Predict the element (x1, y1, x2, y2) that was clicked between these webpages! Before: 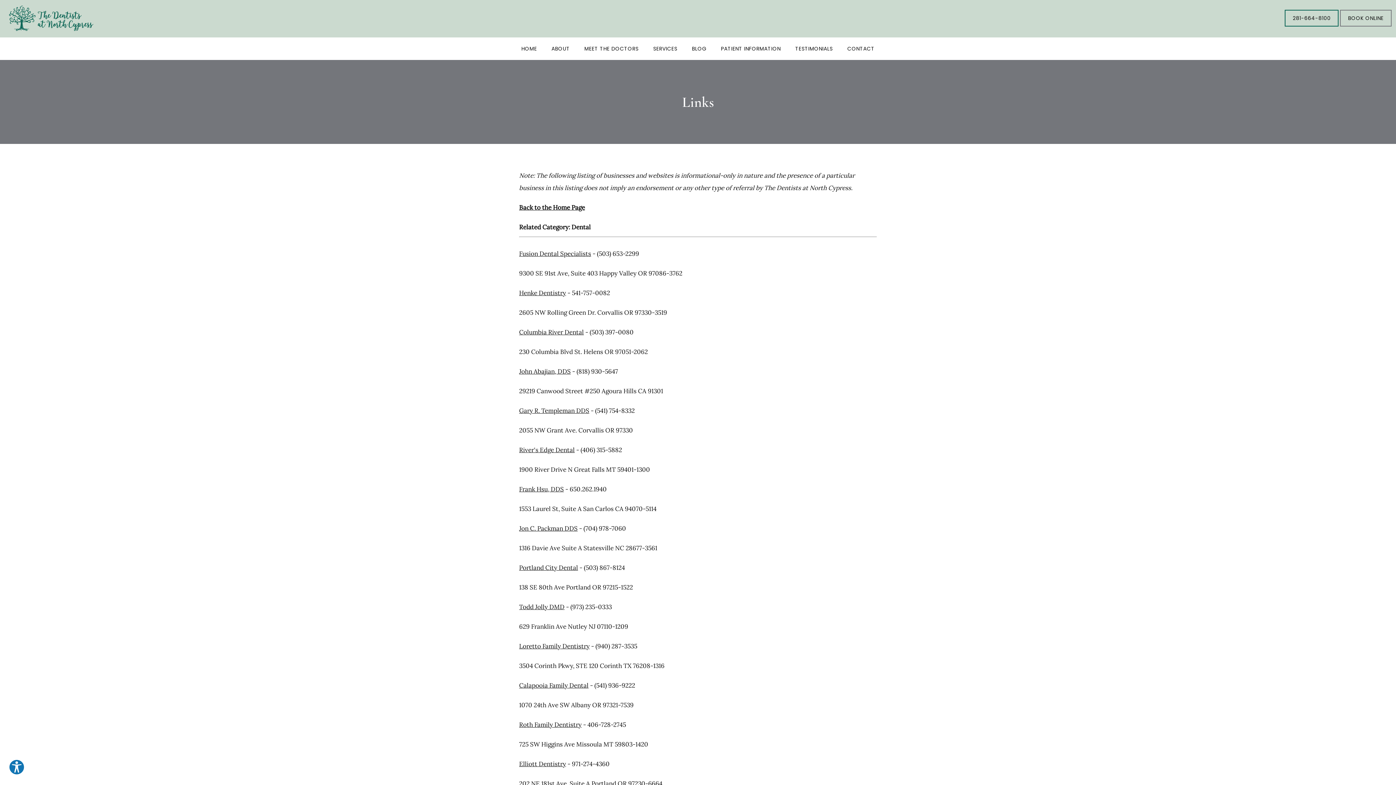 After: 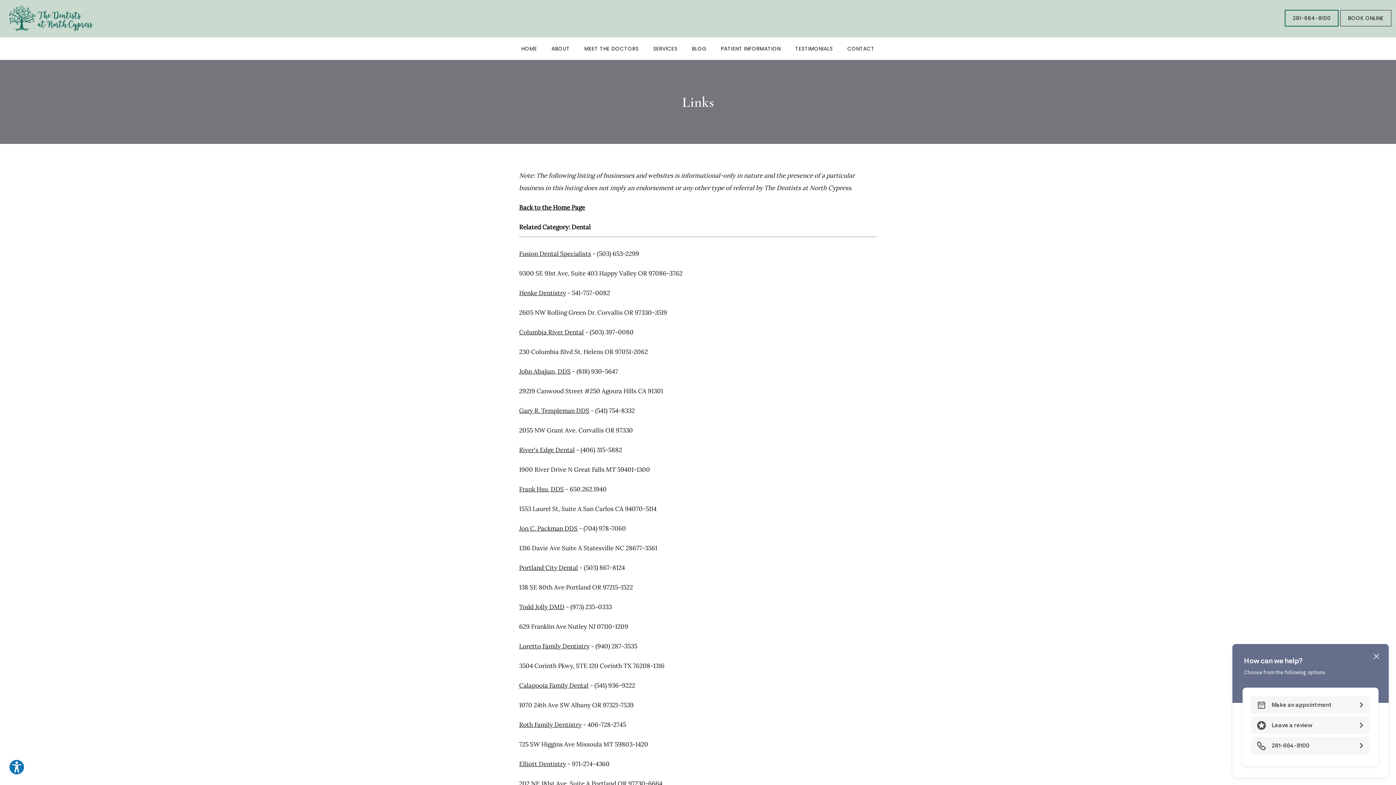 Action: bbox: (519, 721, 581, 729) label: Roth Family Dentistry